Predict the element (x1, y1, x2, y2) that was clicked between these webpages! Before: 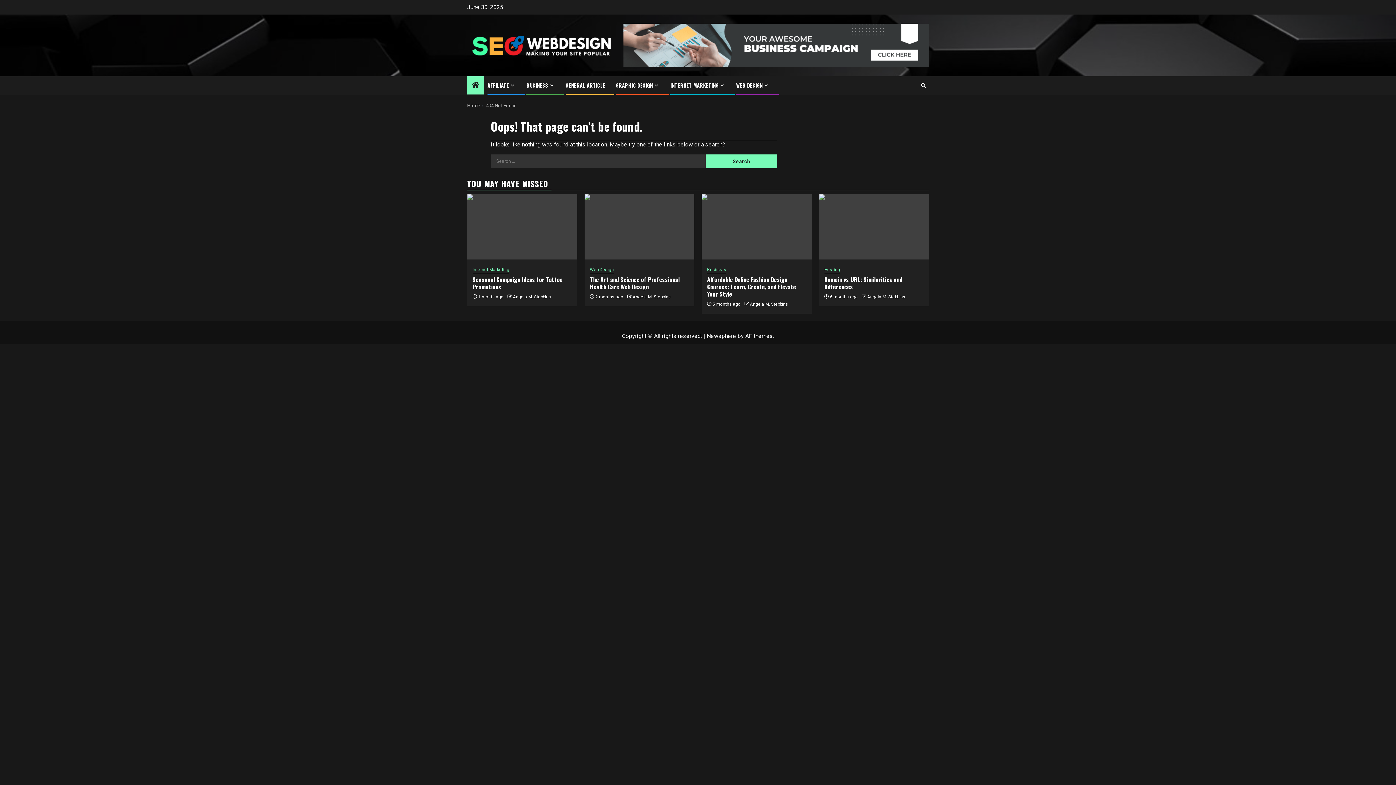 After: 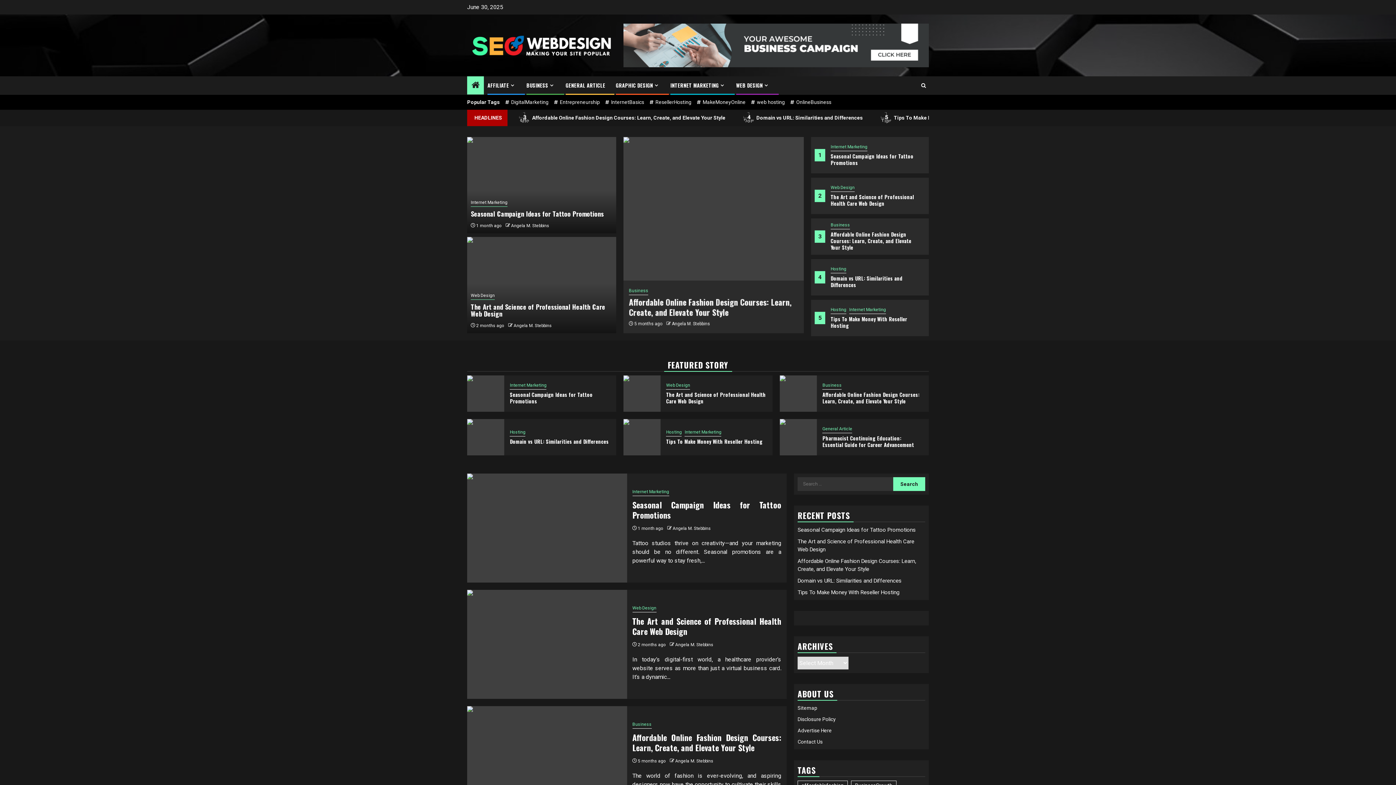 Action: bbox: (486, 102, 517, 108) label: 404 Not Found